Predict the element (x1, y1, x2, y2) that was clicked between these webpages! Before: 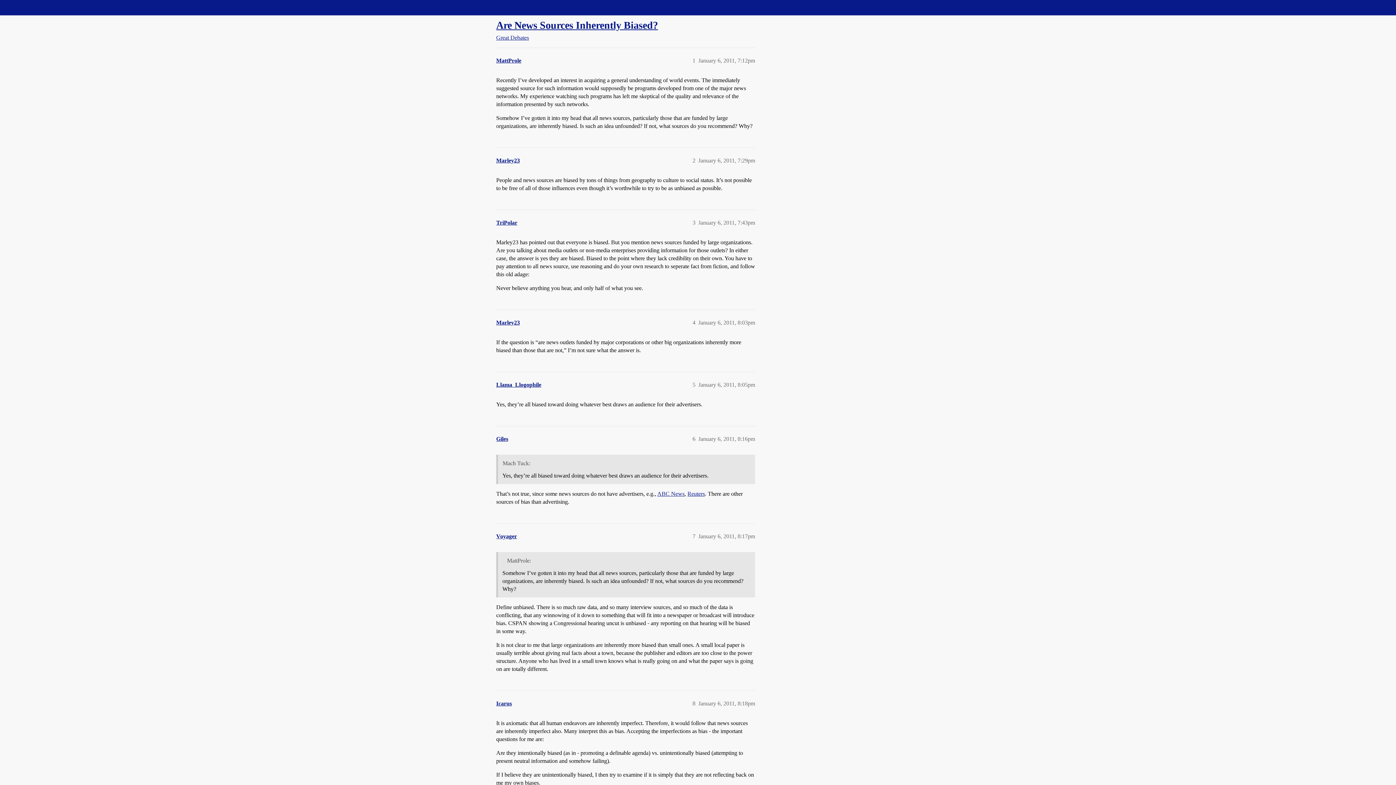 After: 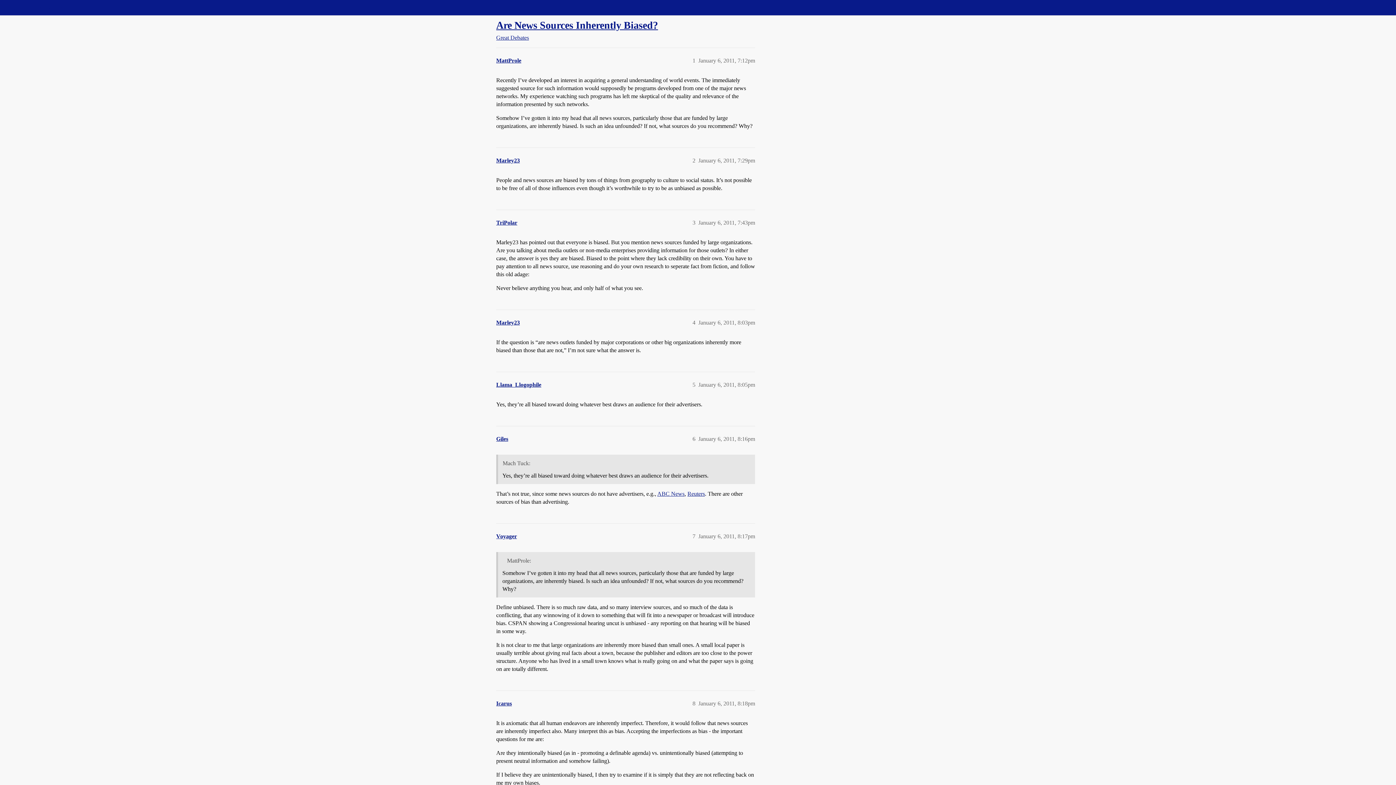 Action: label: Are News Sources Inherently Biased? bbox: (496, 19, 658, 30)